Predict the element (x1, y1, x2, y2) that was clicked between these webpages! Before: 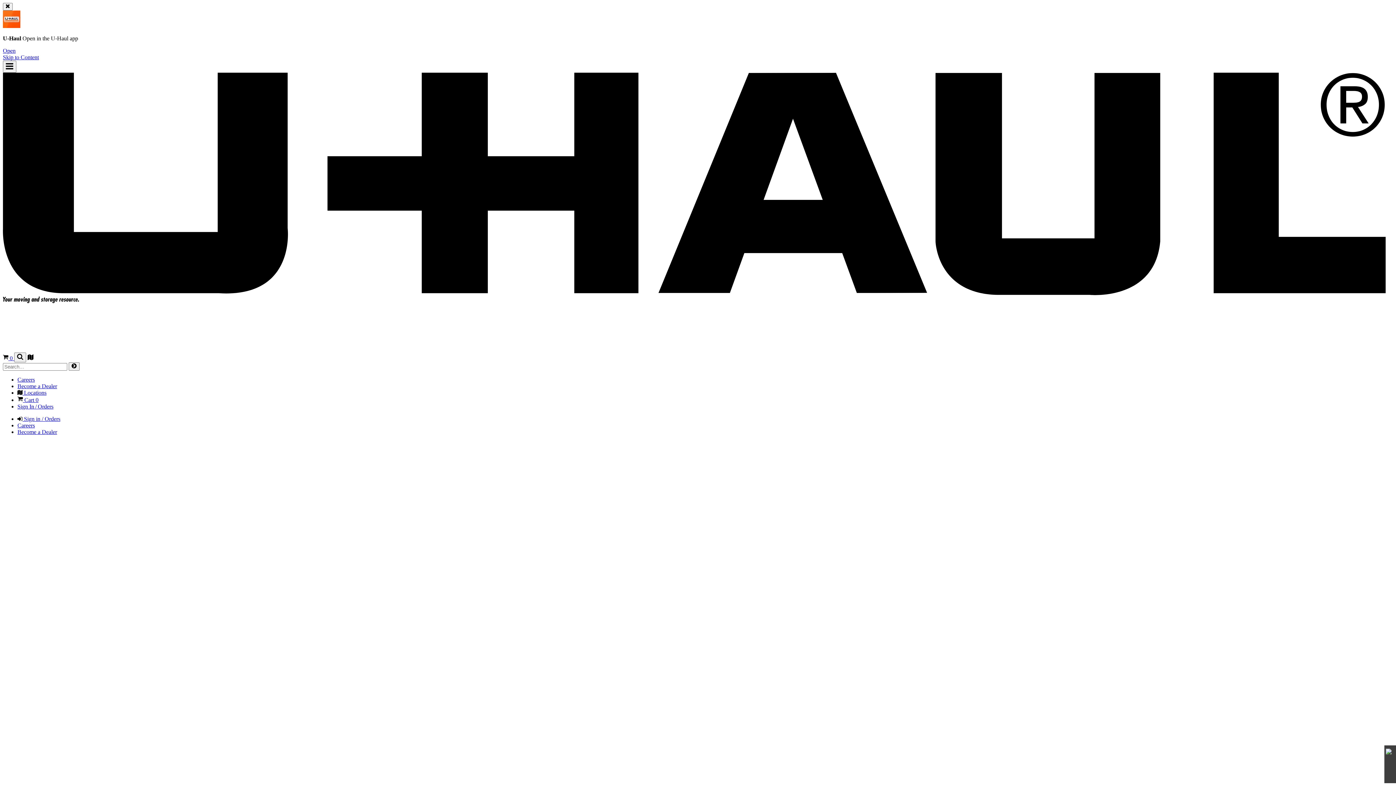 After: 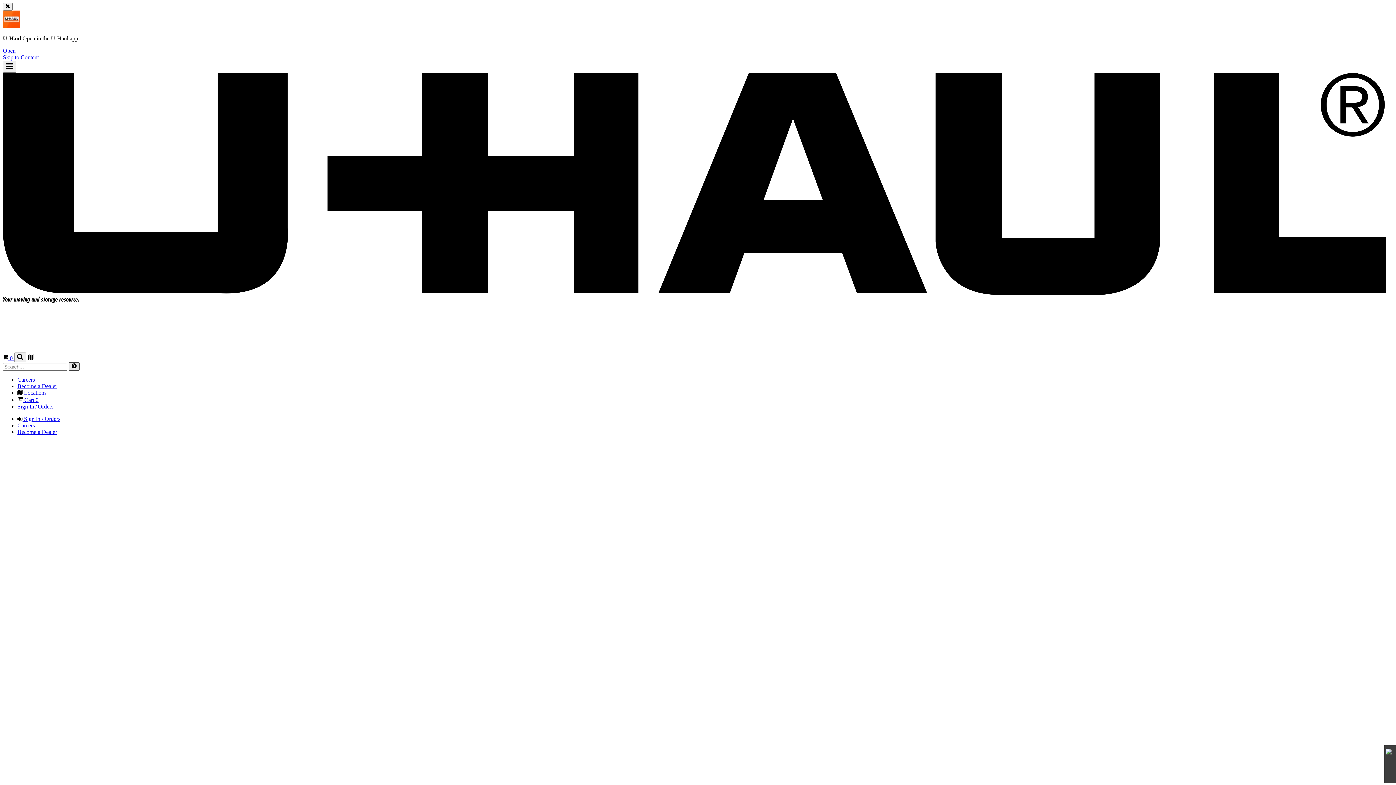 Action: label: Submit Search bbox: (68, 362, 79, 370)